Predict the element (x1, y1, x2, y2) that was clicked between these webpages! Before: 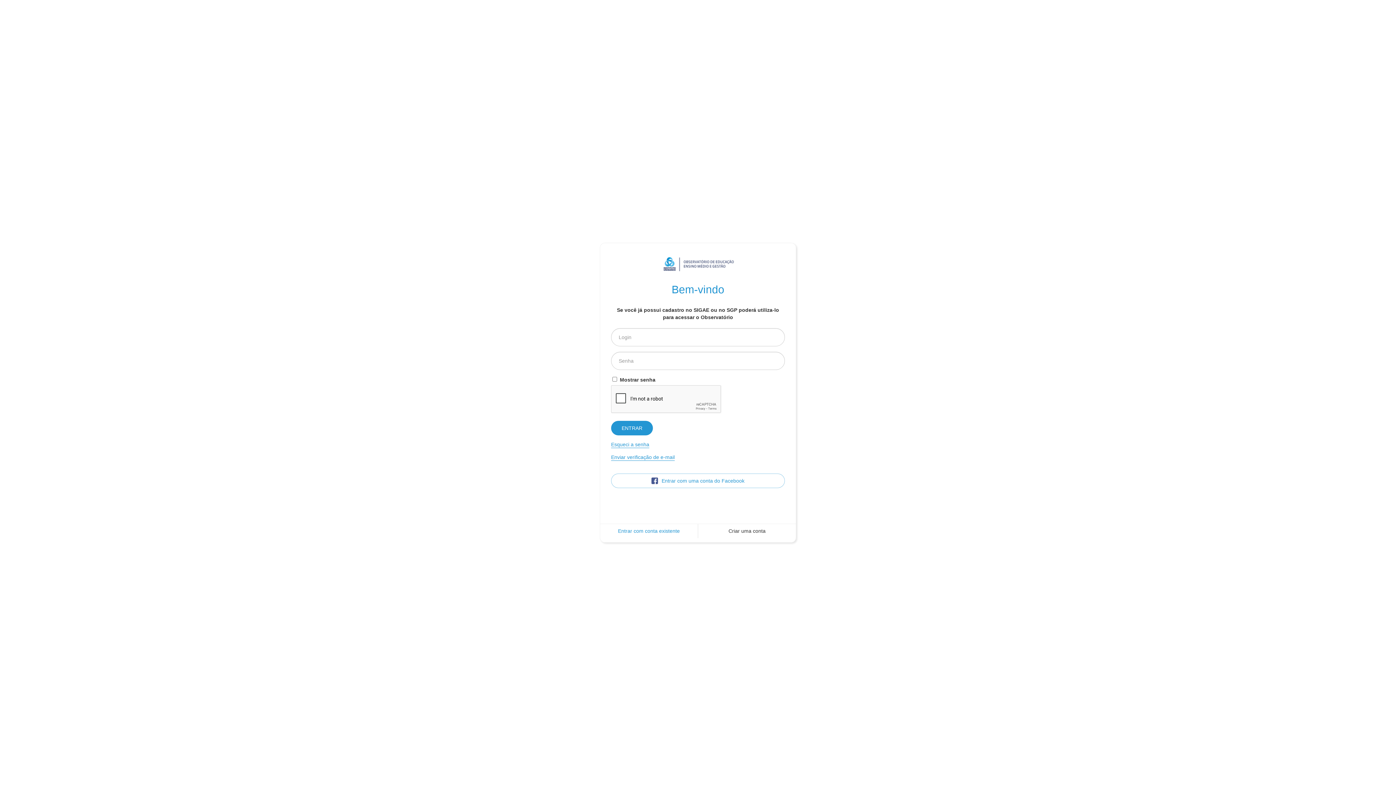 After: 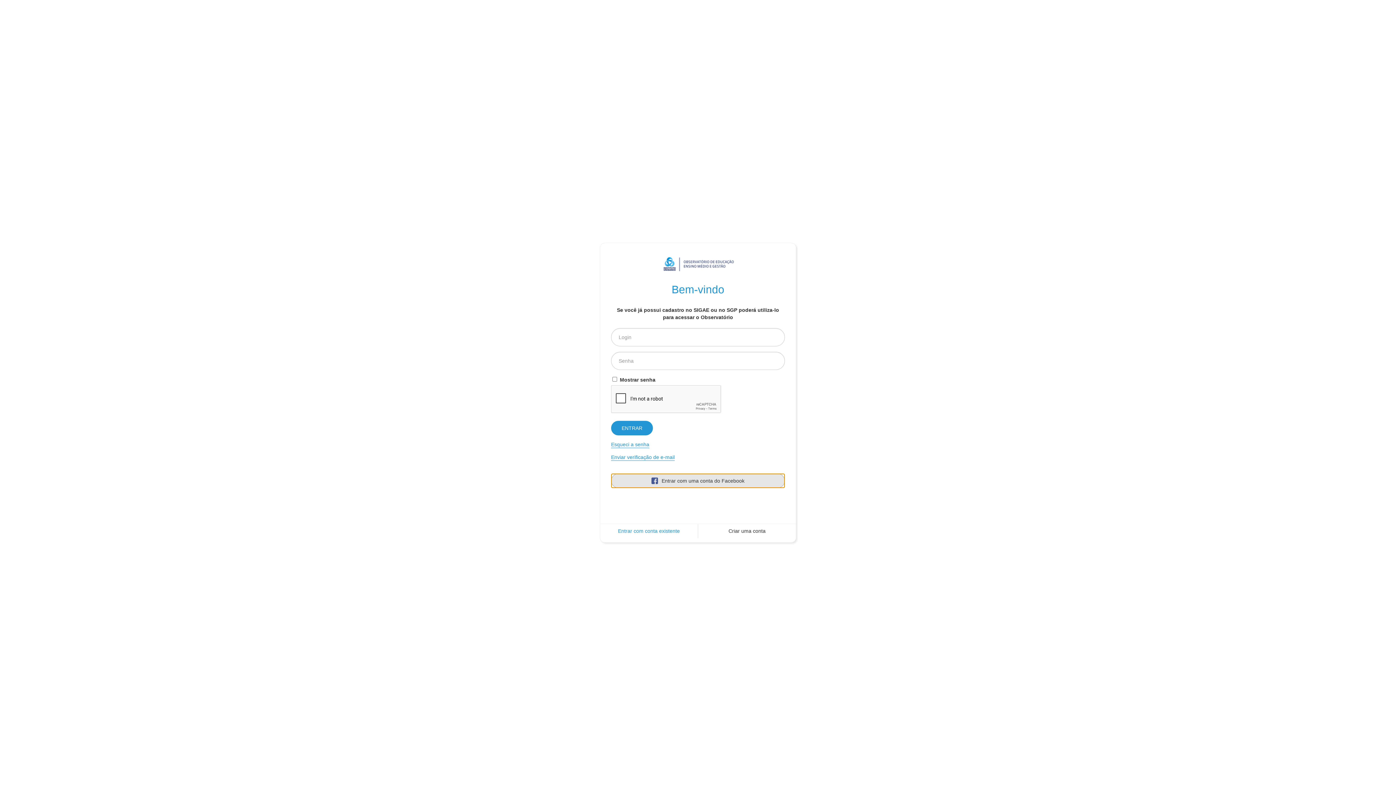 Action: bbox: (611, 473, 785, 488) label: Entrar com uma conta do Facebook